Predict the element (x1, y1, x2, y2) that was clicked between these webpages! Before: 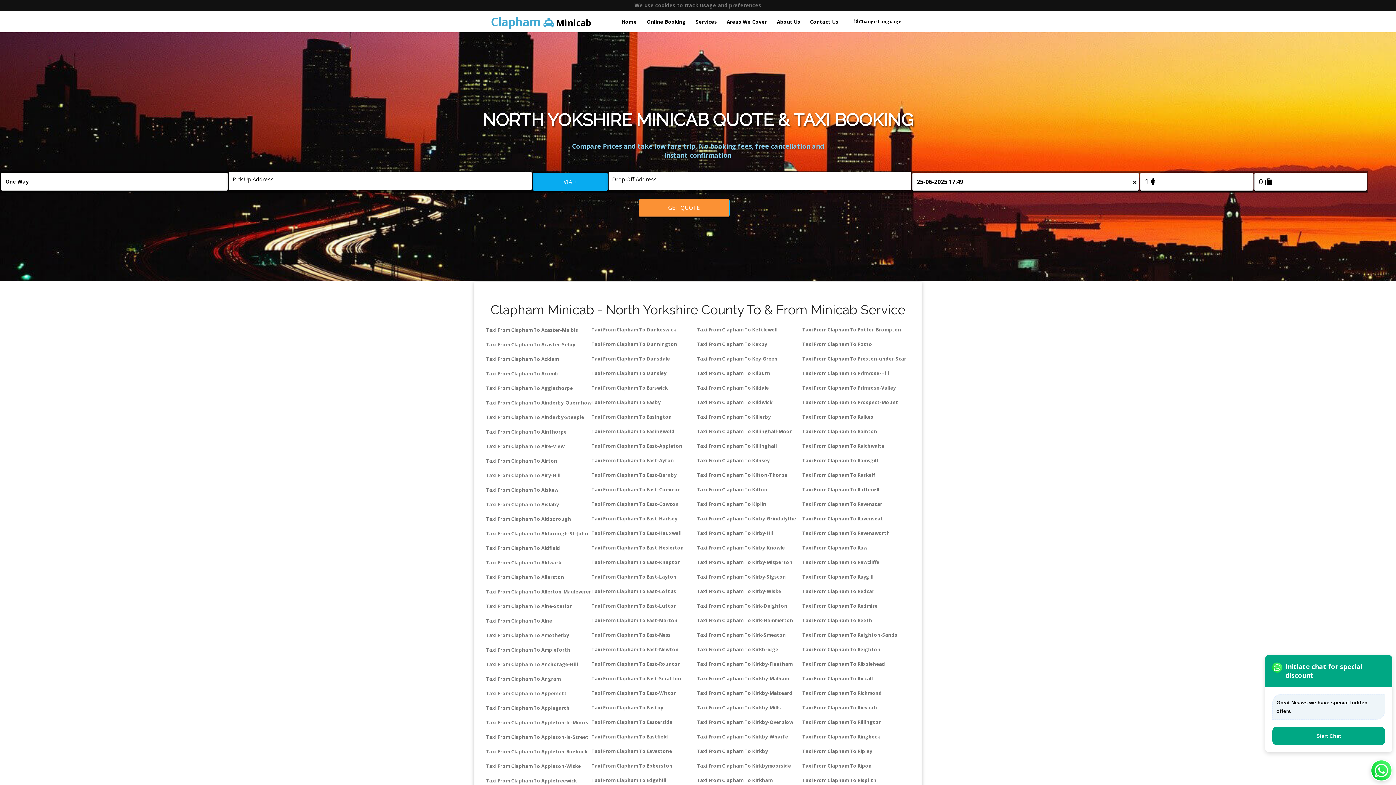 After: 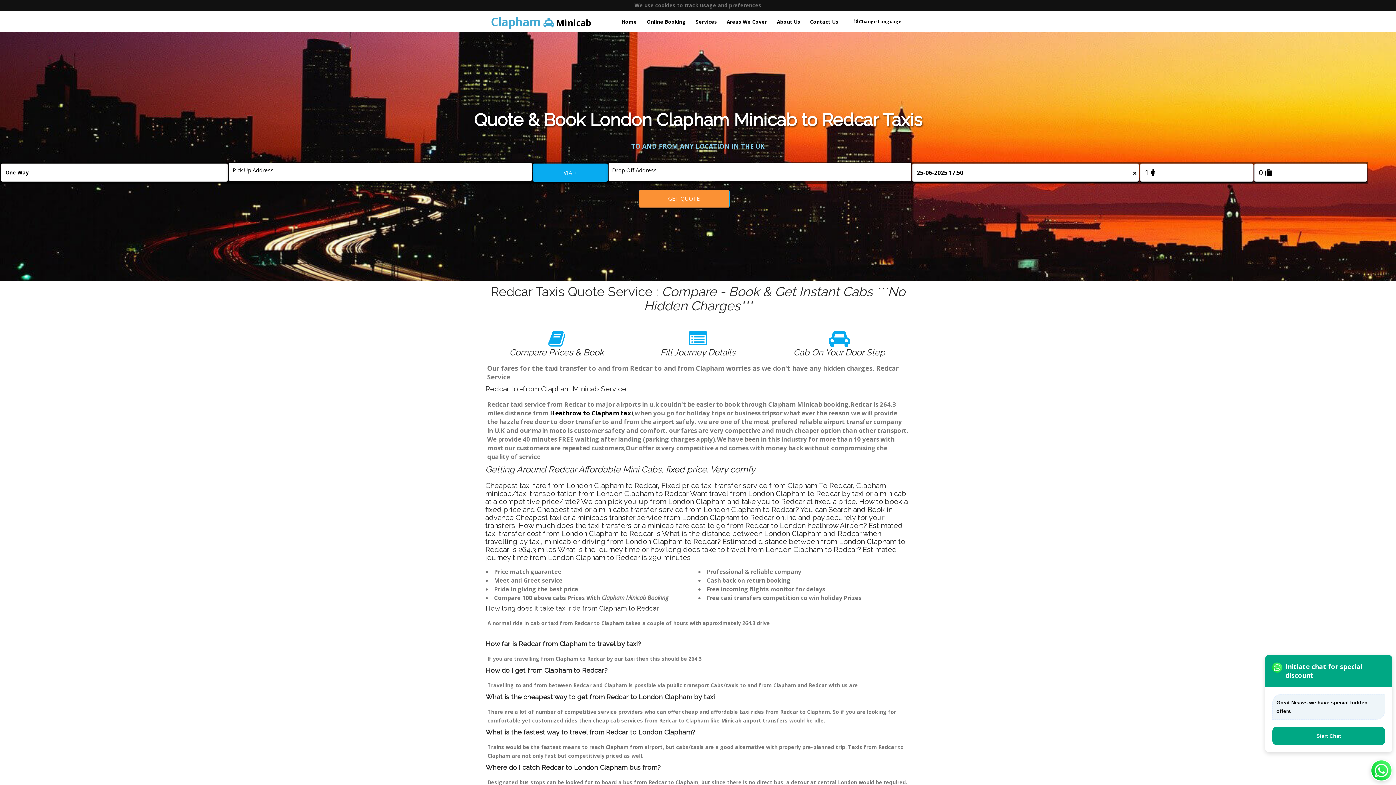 Action: bbox: (802, 588, 874, 594) label: Taxi From Clapham To Redcar